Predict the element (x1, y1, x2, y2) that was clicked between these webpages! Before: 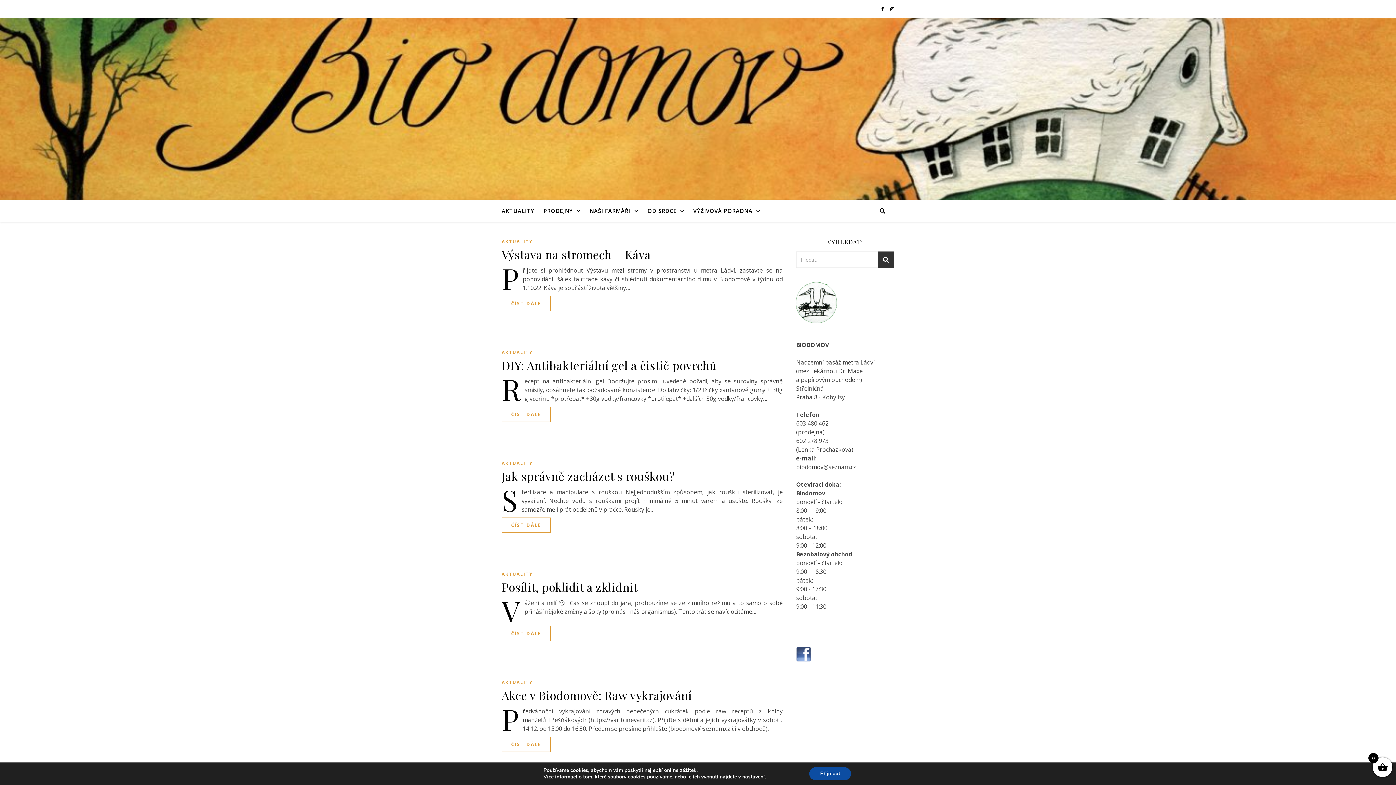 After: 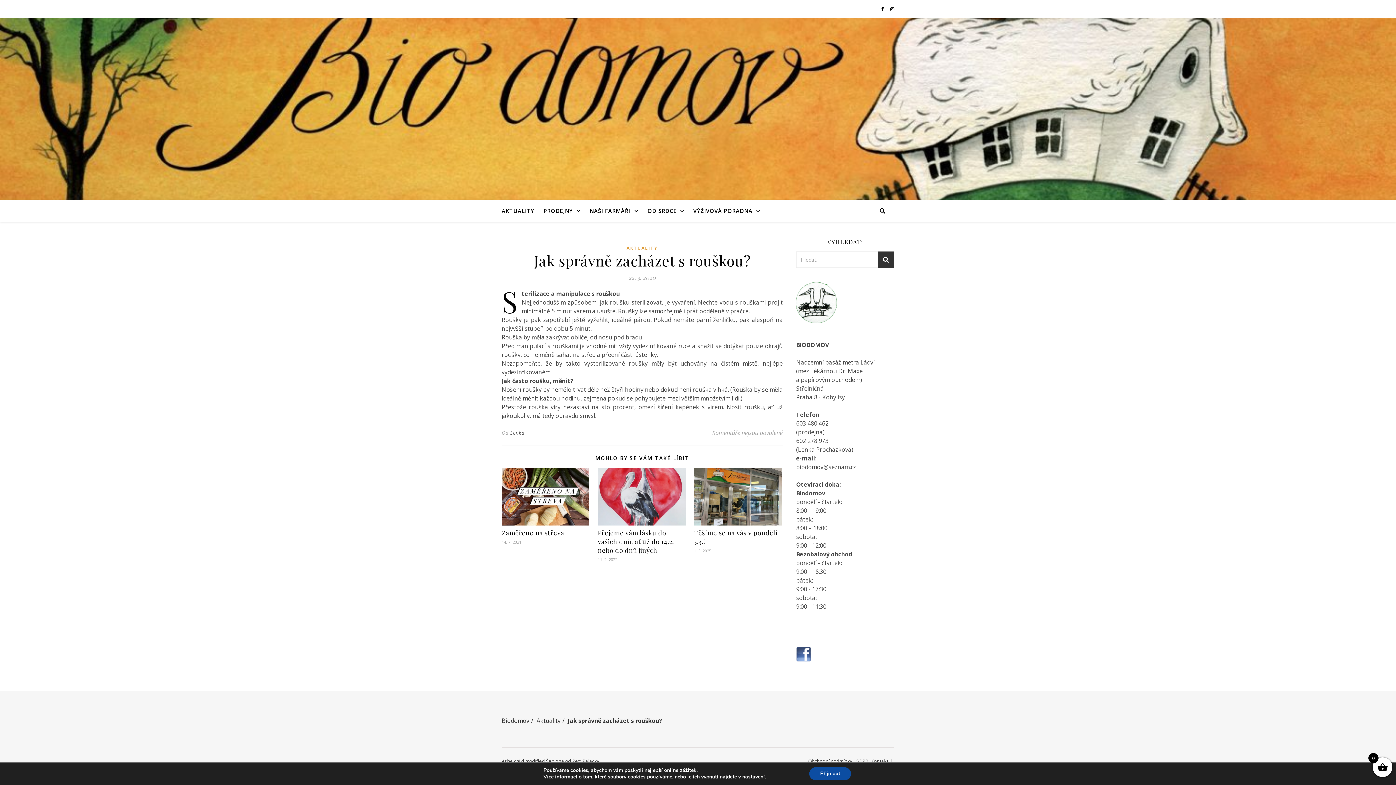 Action: label: Jak správně zacházet s rouškou? bbox: (501, 468, 675, 484)